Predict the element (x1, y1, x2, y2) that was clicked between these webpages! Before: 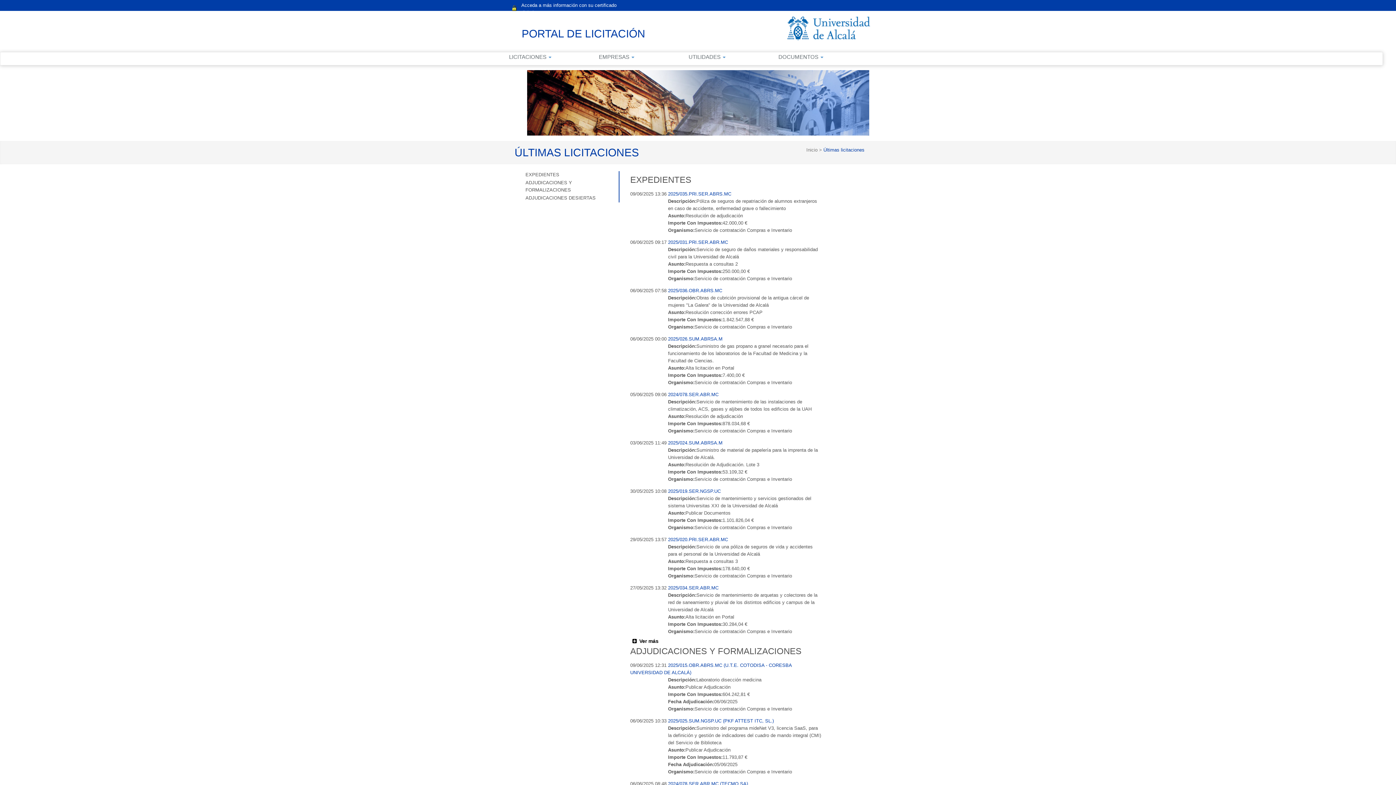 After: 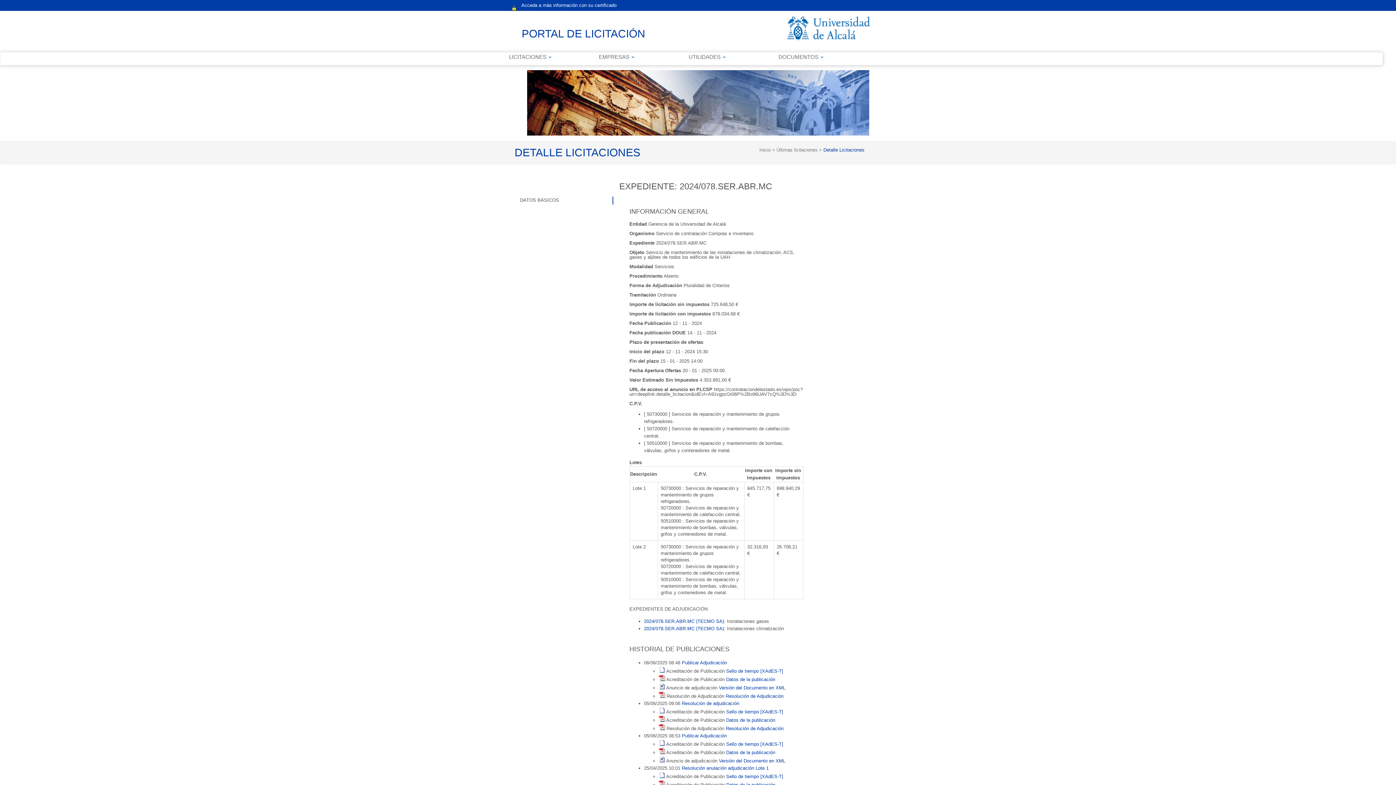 Action: label: 2024/078.SER.ABR.MC bbox: (668, 392, 718, 397)